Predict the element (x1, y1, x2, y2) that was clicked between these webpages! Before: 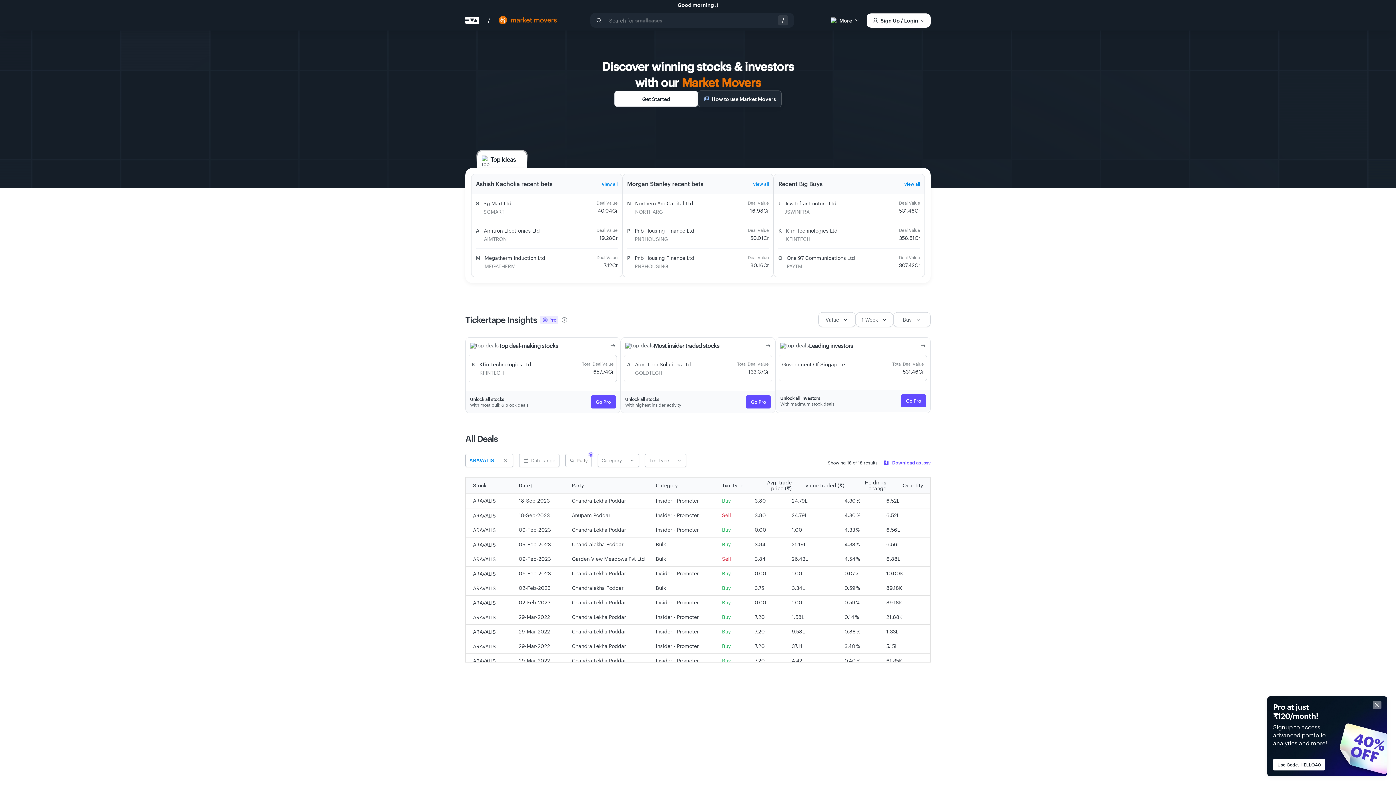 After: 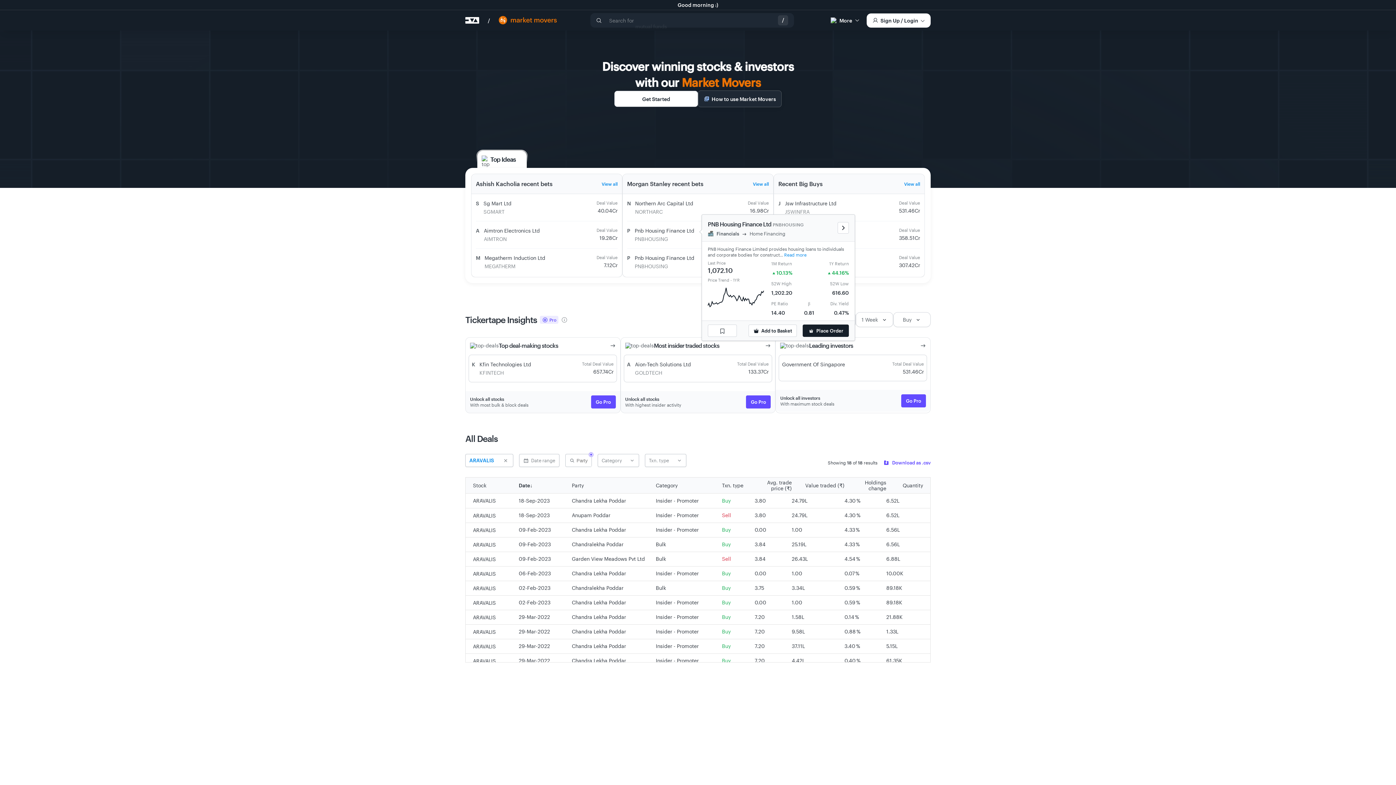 Action: label: Pnb Housing Finance Ltd bbox: (634, 227, 694, 233)